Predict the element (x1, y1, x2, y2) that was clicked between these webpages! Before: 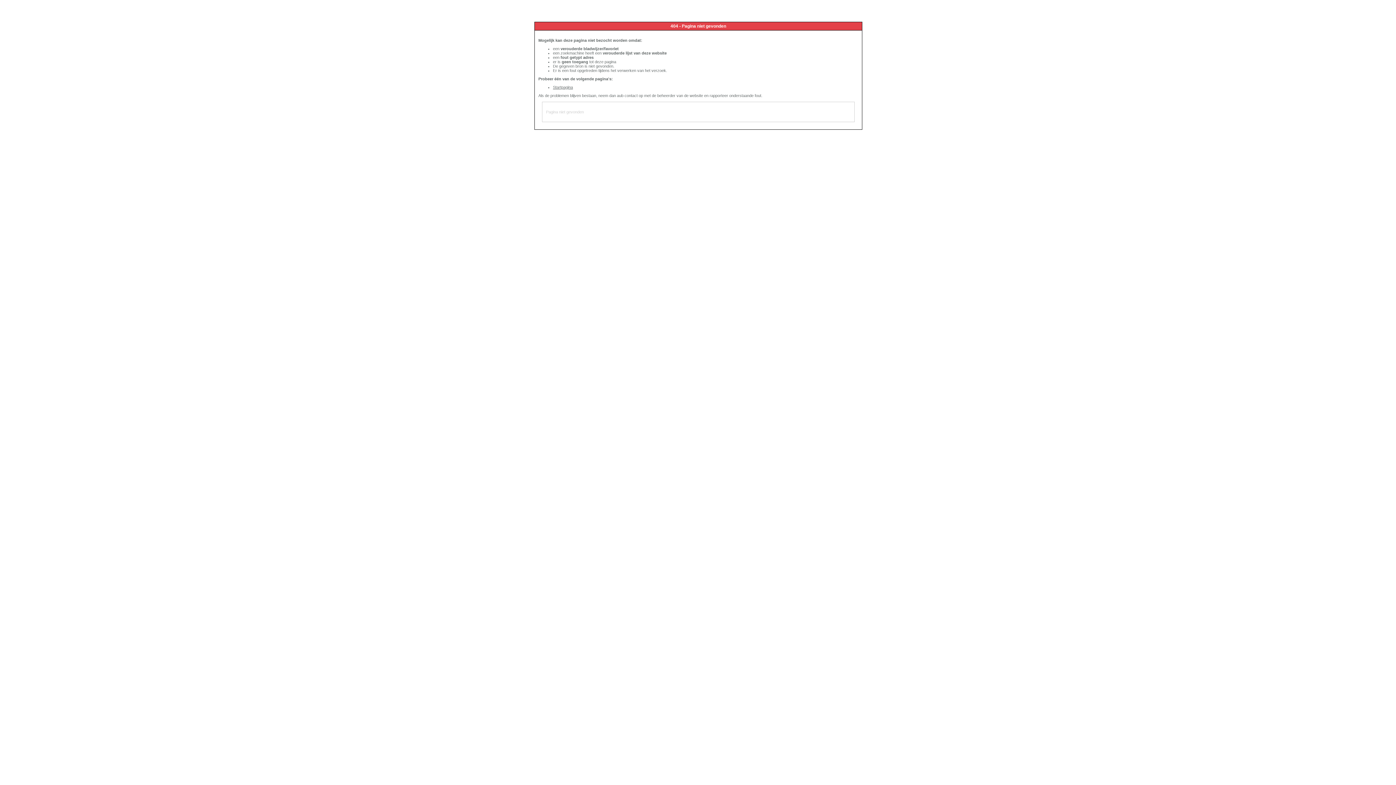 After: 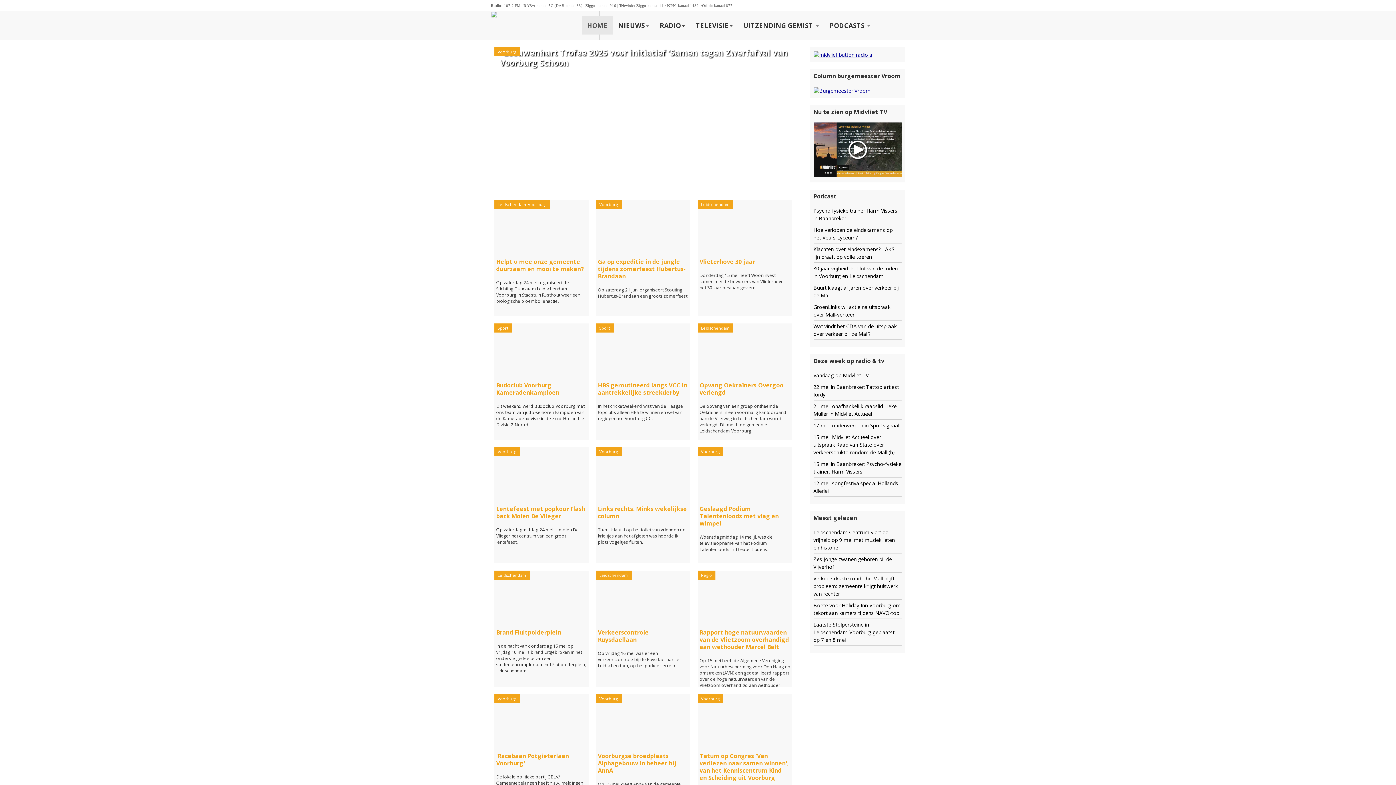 Action: bbox: (553, 85, 573, 89) label: Startpagina